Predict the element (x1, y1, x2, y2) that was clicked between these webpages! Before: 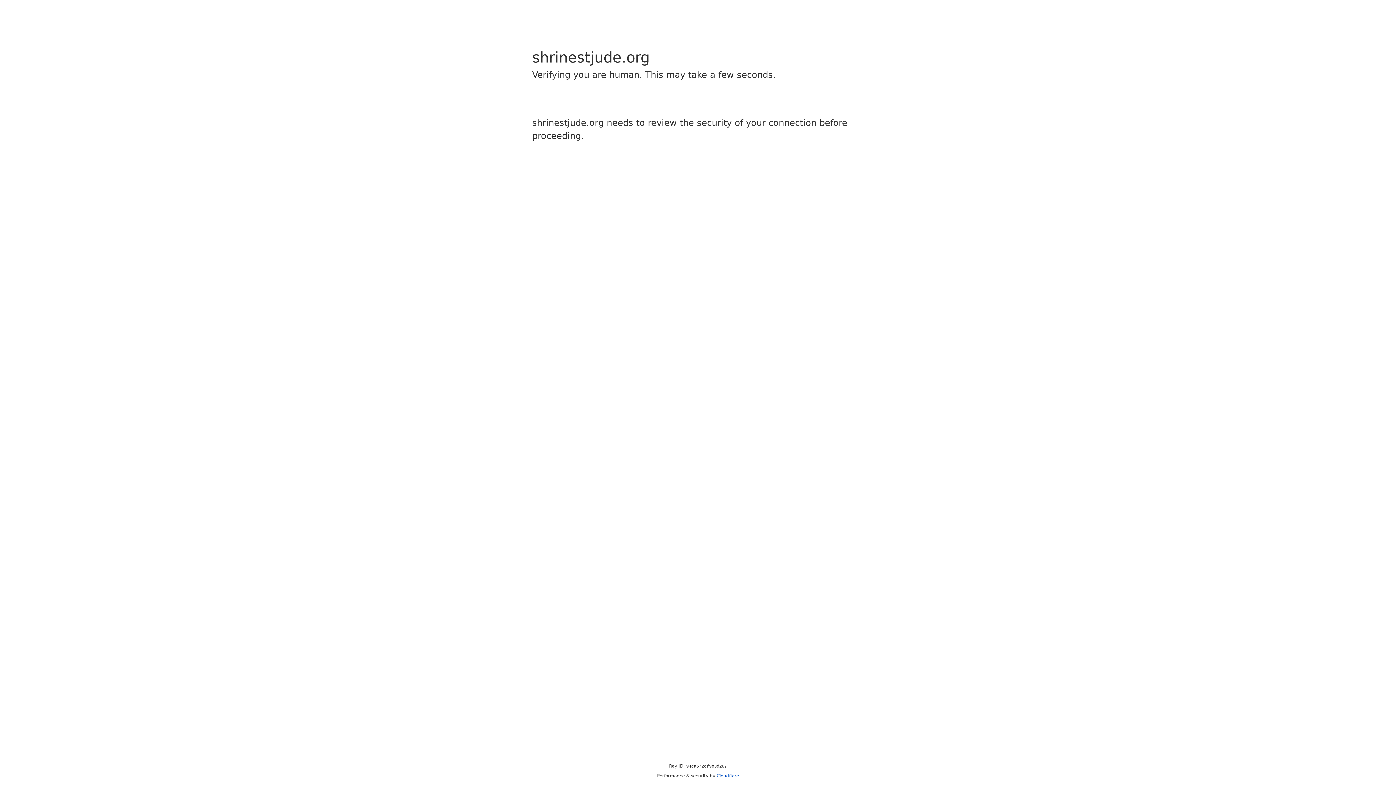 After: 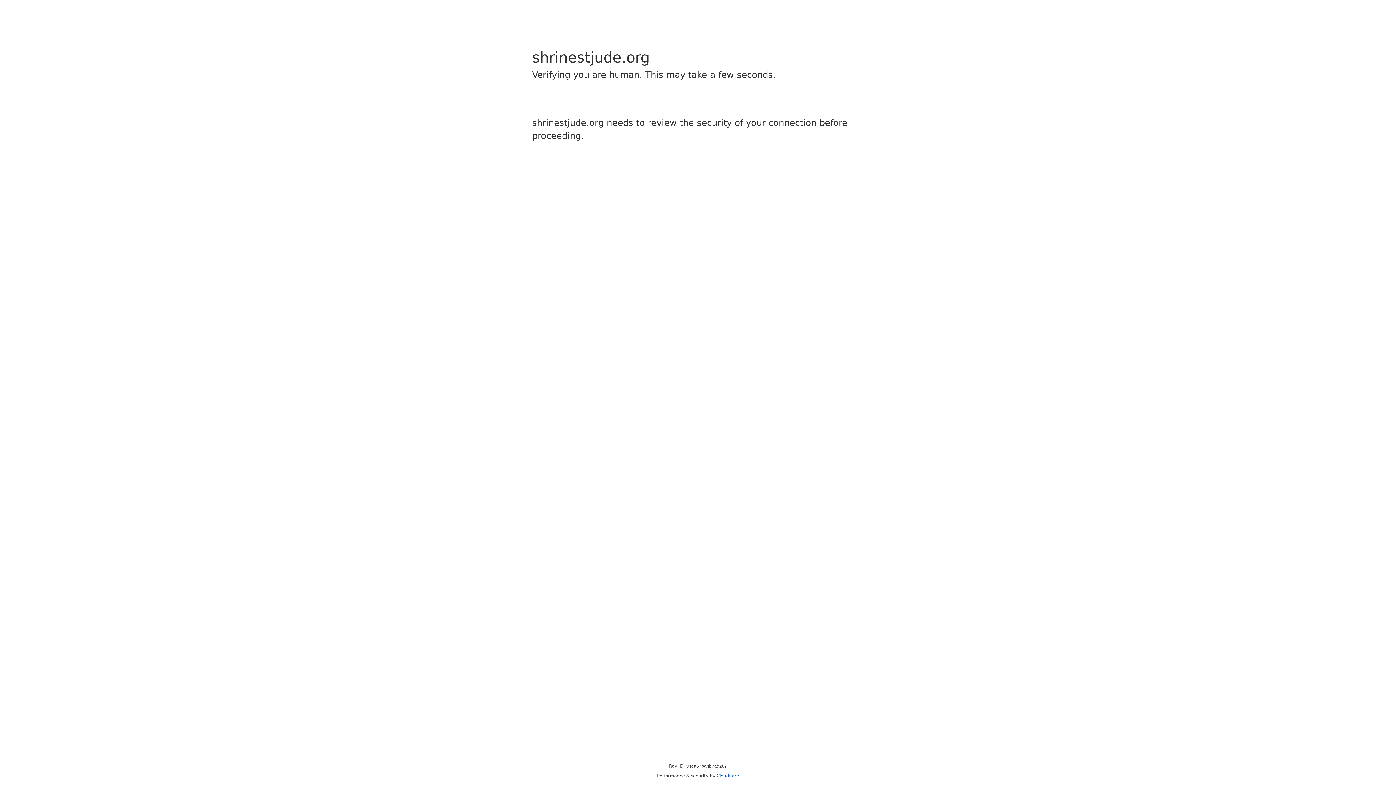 Action: label: Cloudflare bbox: (716, 773, 739, 778)